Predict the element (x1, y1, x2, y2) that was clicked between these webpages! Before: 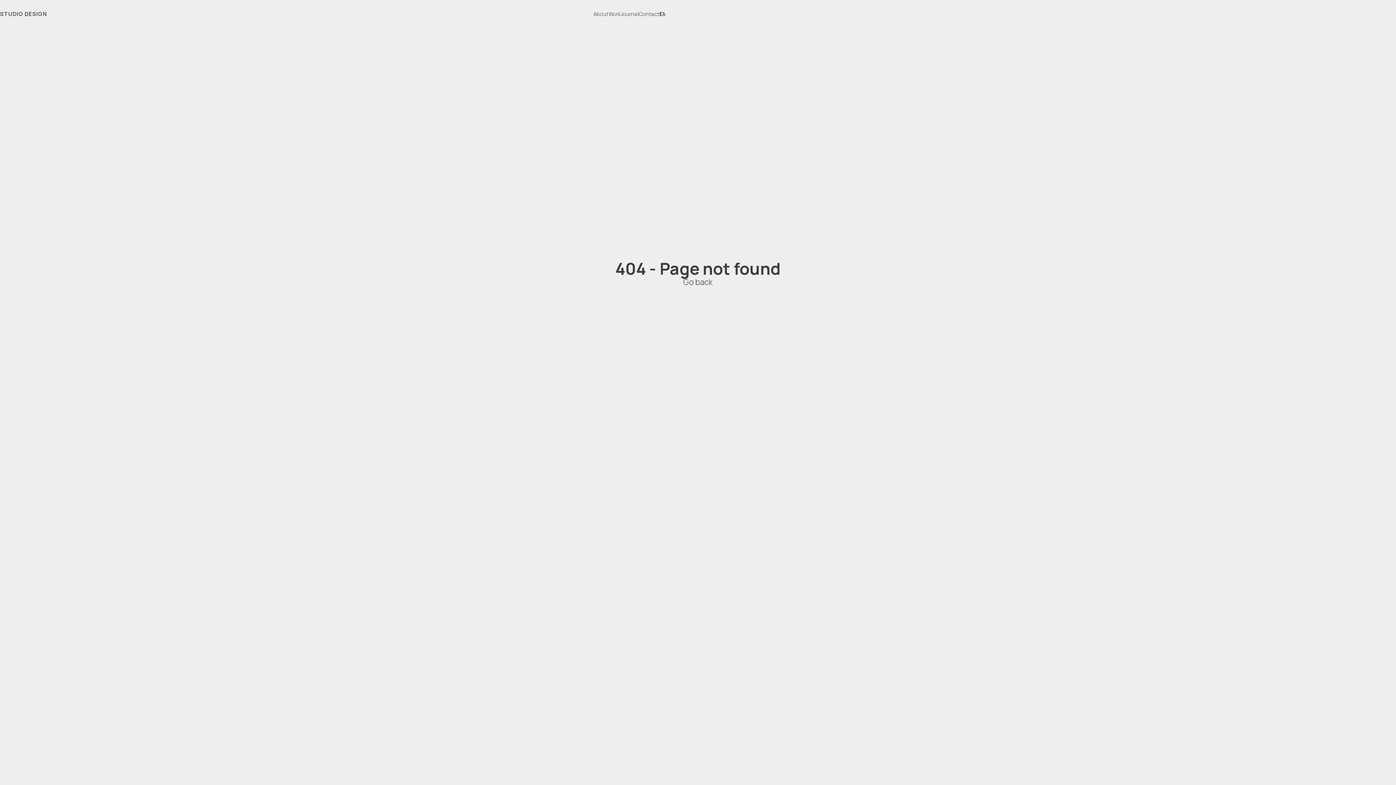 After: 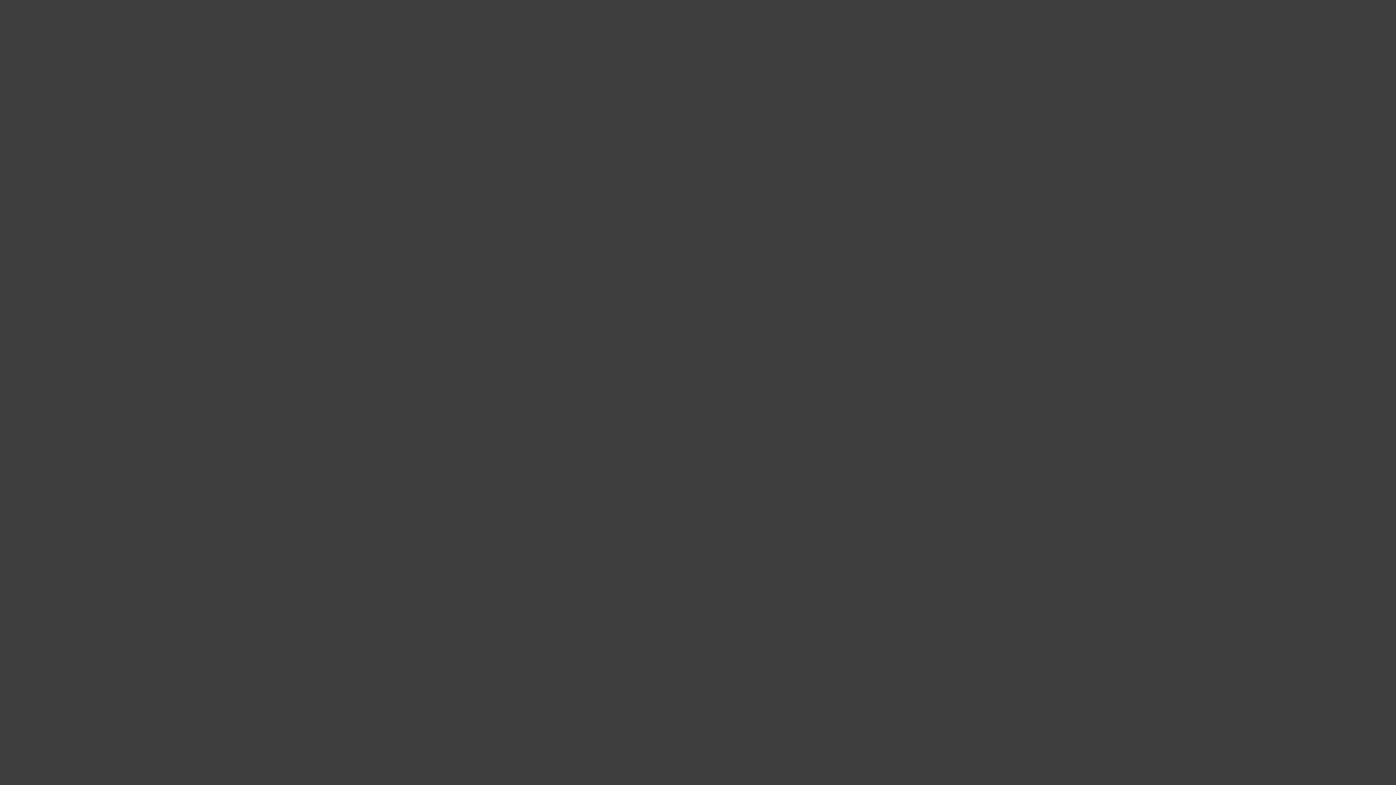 Action: bbox: (683, 277, 712, 290) label: Go back